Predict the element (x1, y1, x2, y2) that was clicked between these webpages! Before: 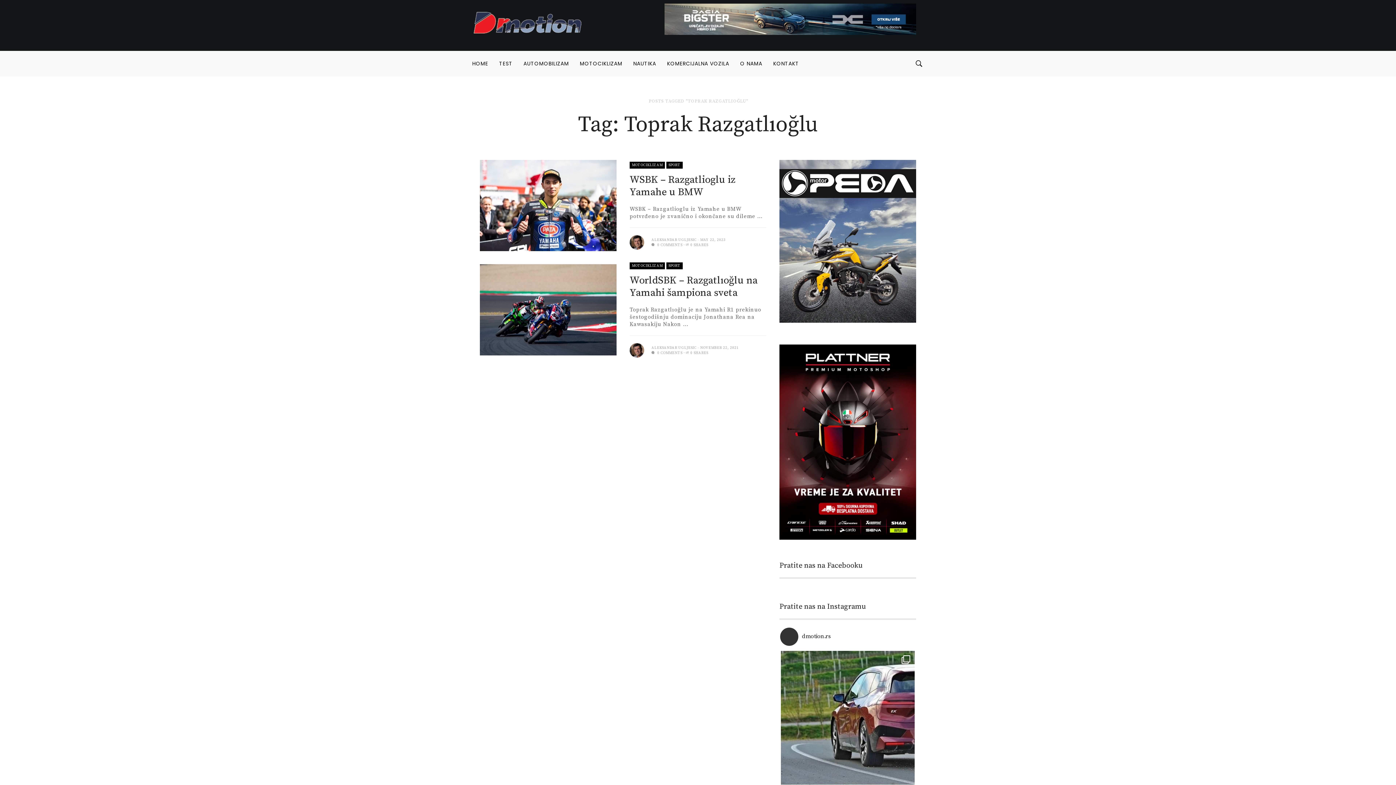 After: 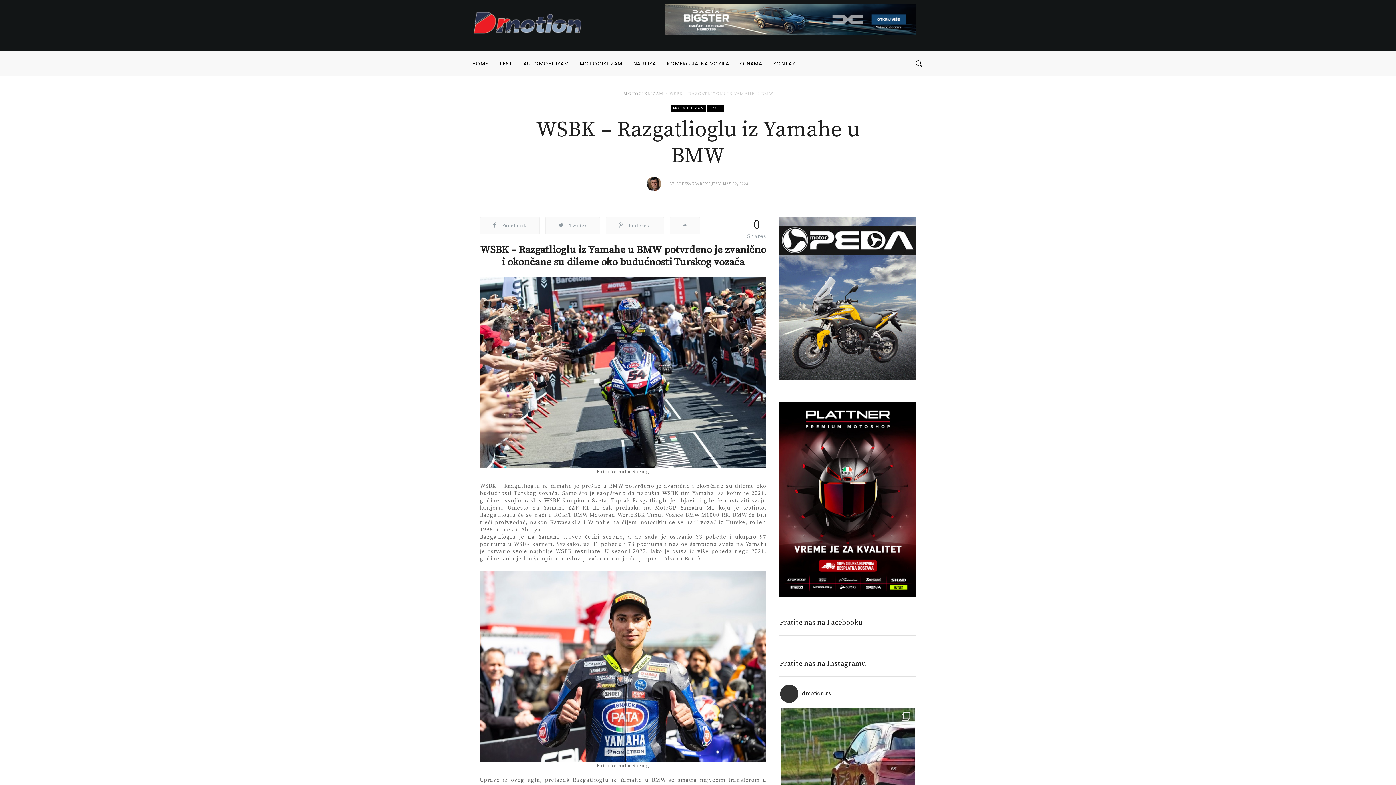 Action: bbox: (480, 160, 616, 251)